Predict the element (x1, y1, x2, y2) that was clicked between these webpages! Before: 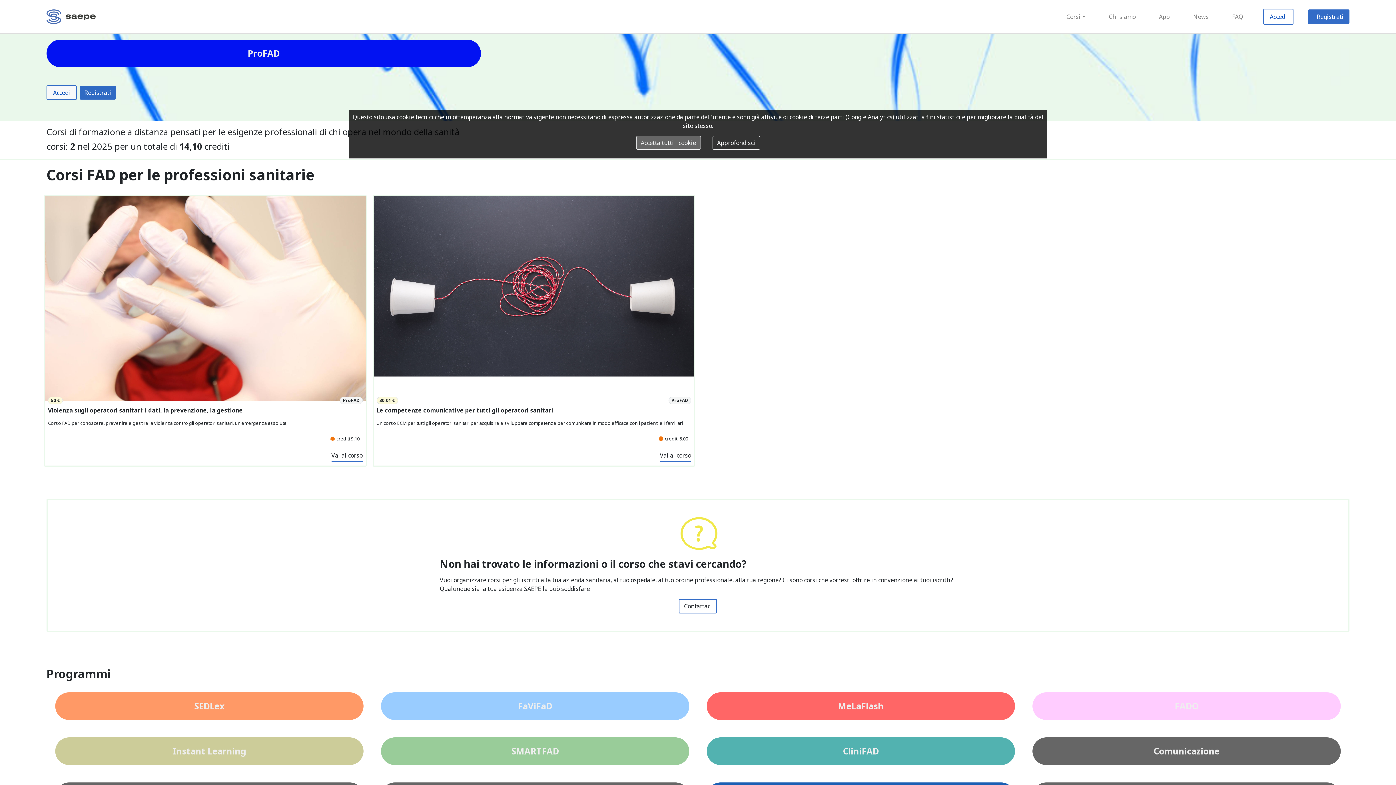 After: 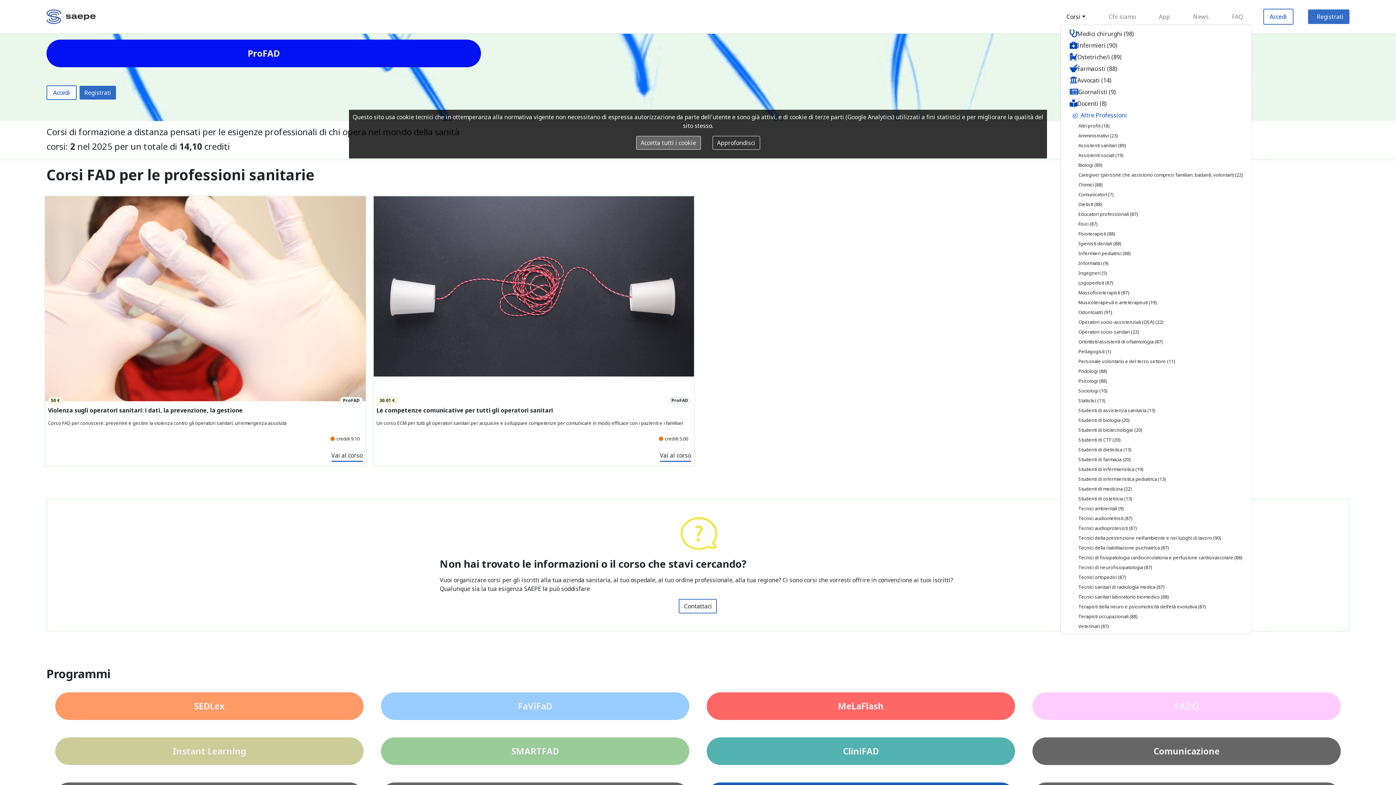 Action: label: Corsi bbox: (1063, 9, 1088, 24)